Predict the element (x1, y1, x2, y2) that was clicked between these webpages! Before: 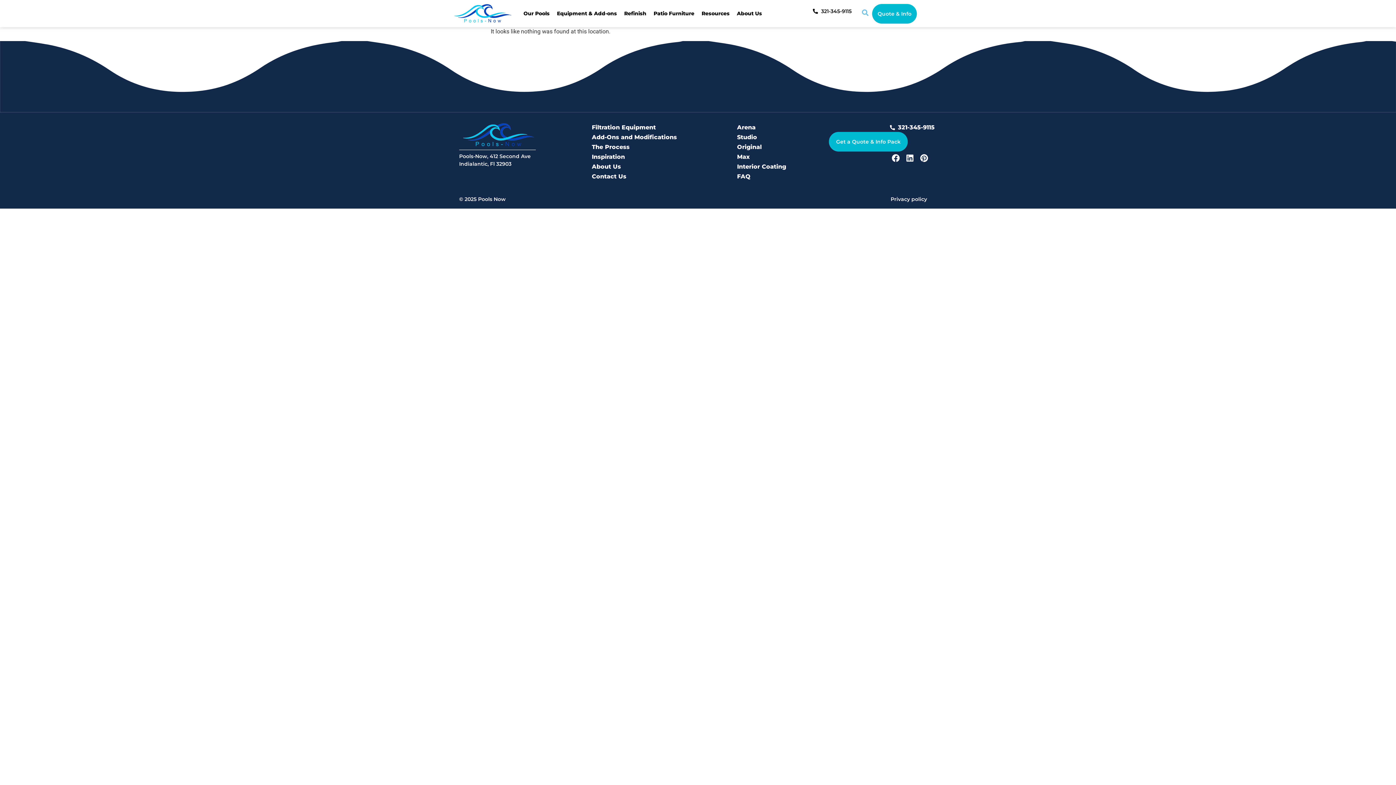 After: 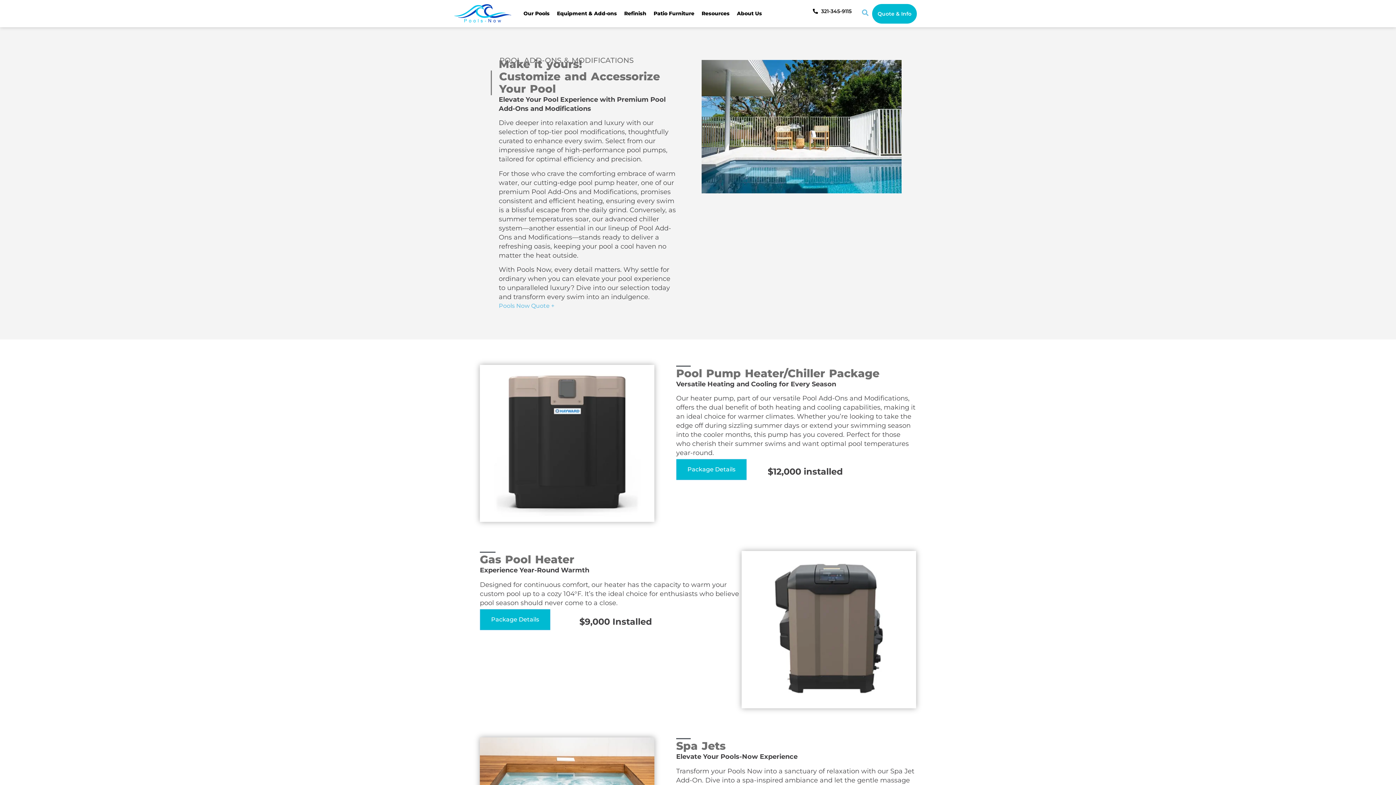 Action: label: Add-Ons and Modifications bbox: (592, 133, 677, 141)